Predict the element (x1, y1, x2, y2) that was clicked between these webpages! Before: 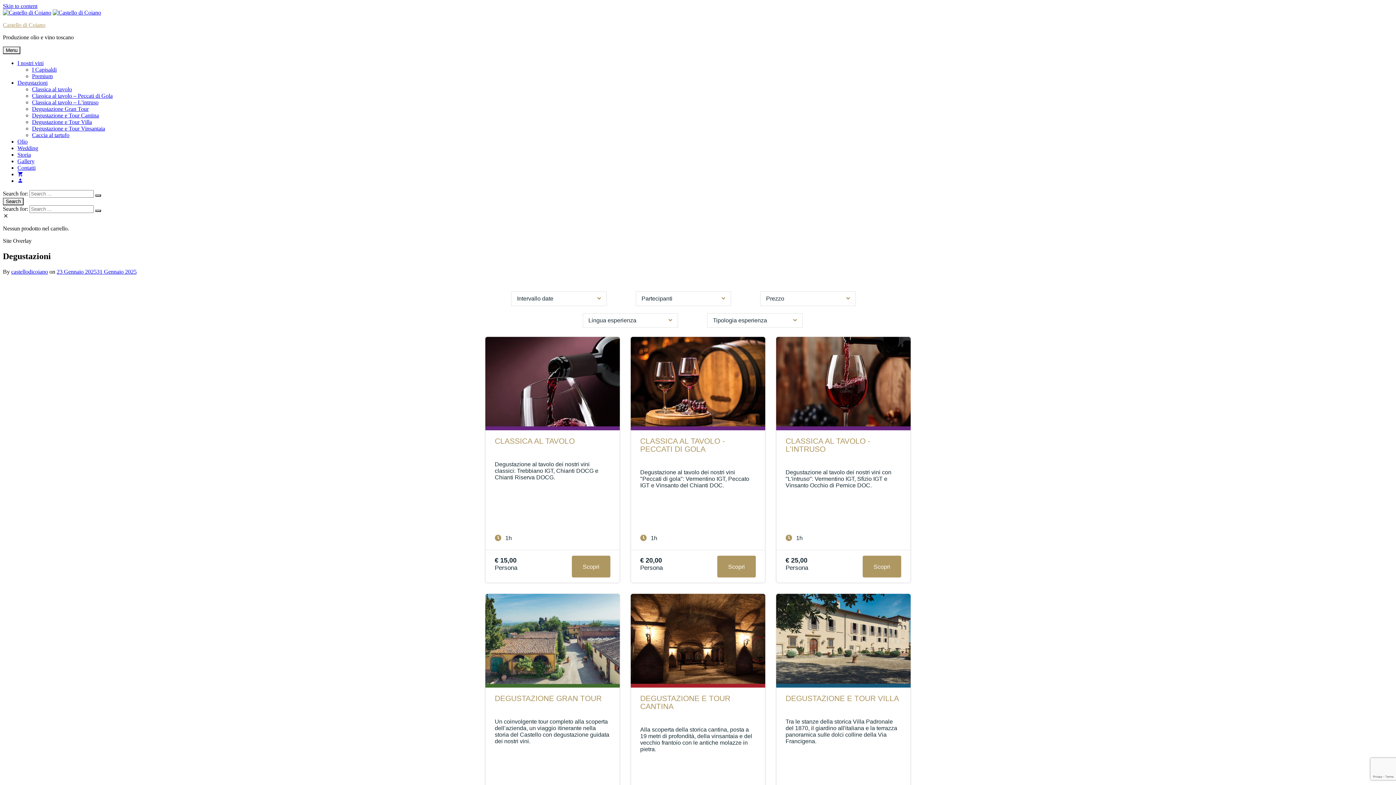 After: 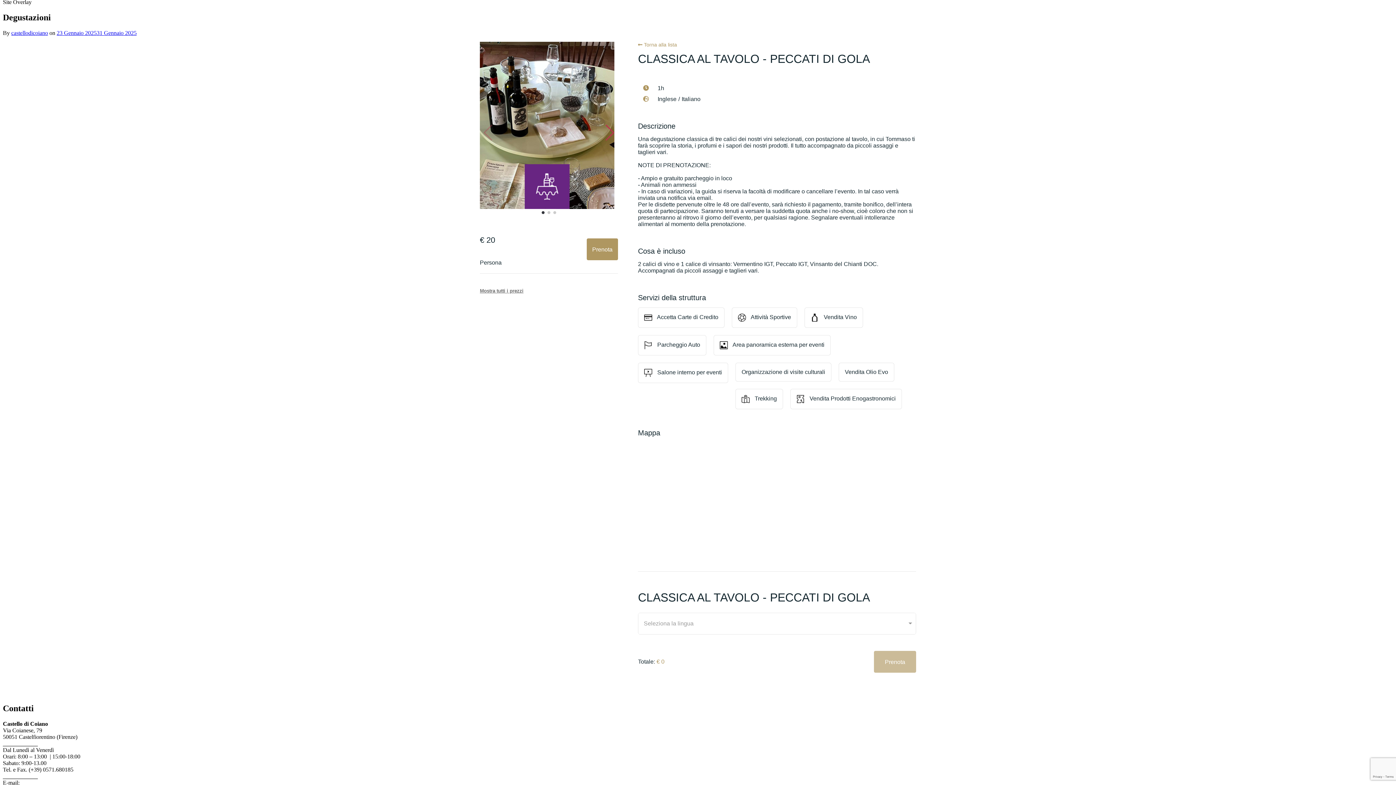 Action: label: Scopri bbox: (717, 555, 755, 577)